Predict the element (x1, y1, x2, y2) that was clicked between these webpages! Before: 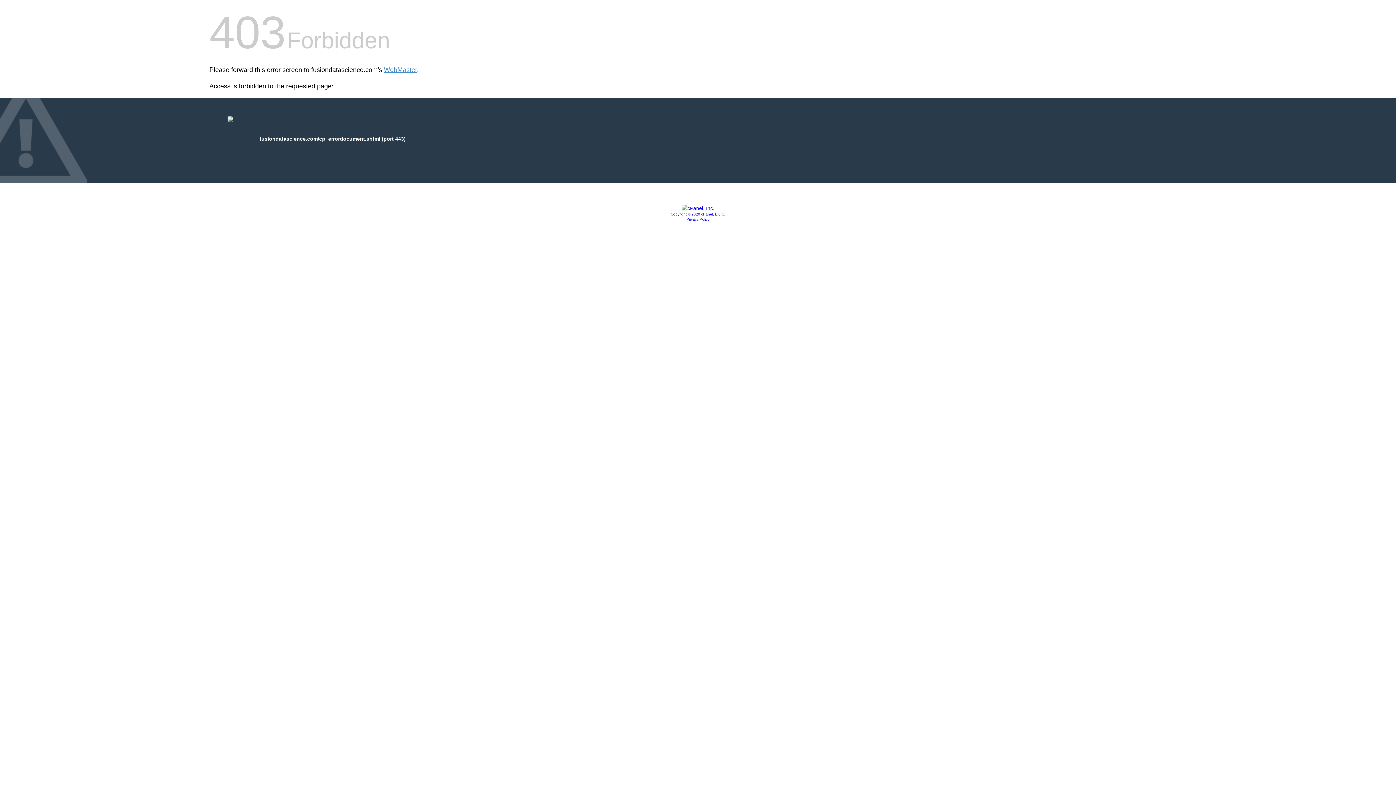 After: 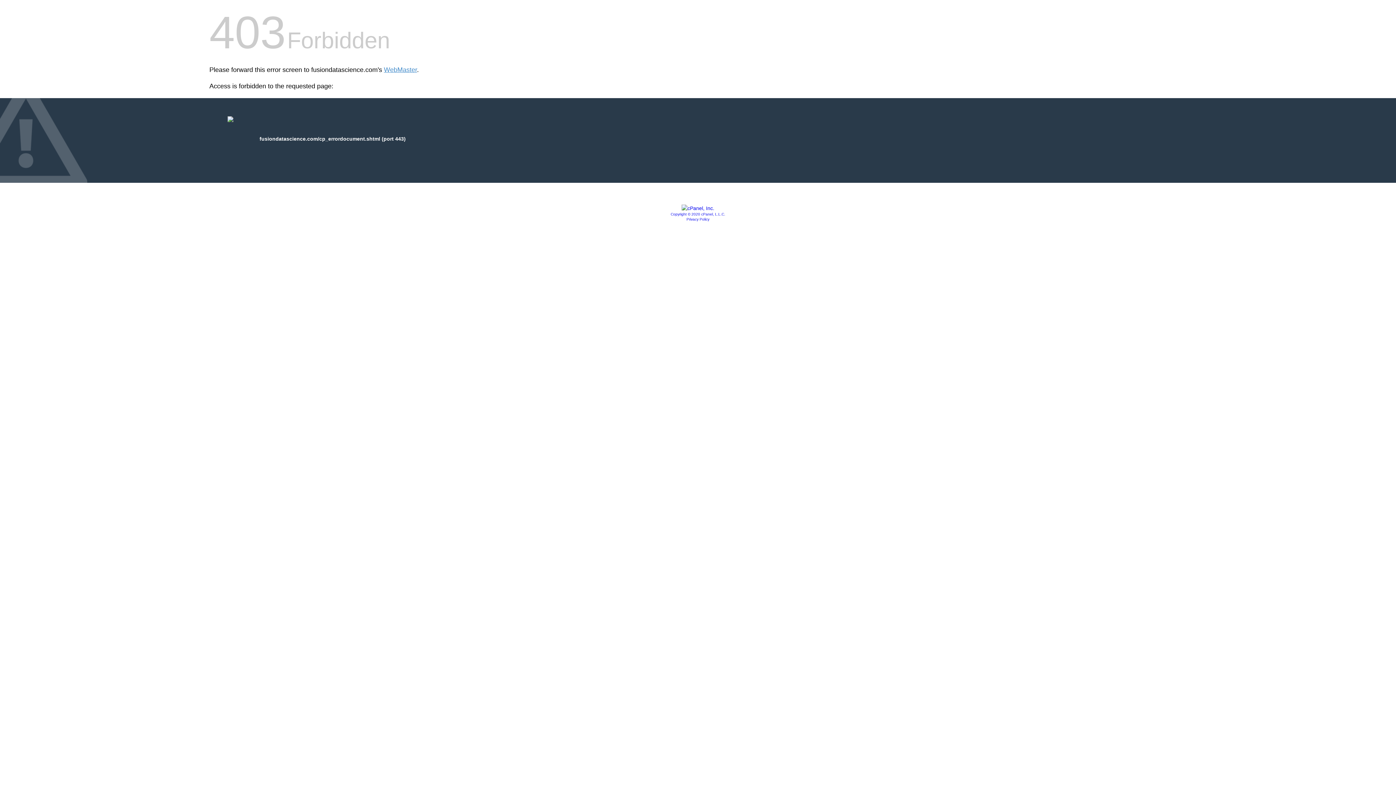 Action: bbox: (670, 212, 725, 216) label: Copyright © 2020 cPanel, L.L.C.